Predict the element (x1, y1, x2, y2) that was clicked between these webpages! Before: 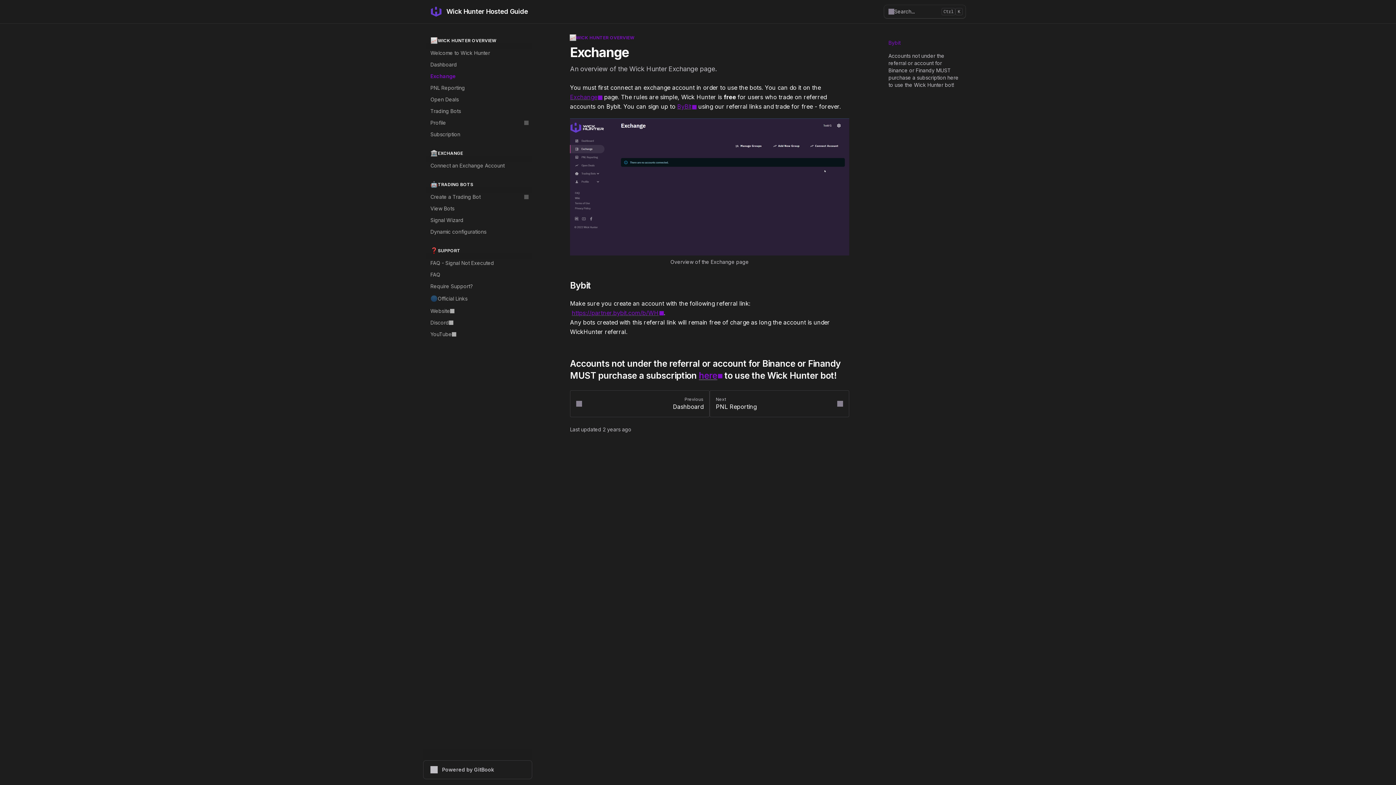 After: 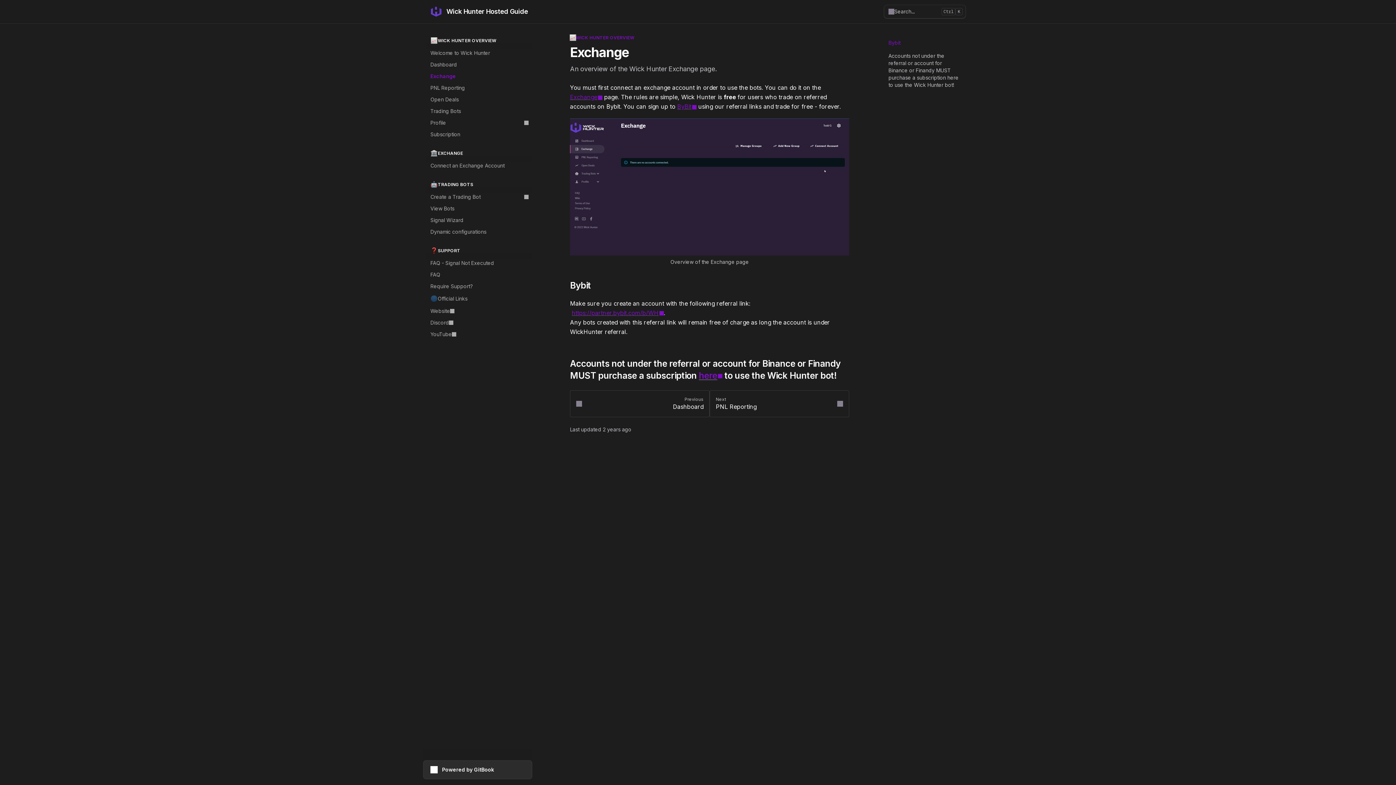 Action: label: Powered by GitBook bbox: (423, 760, 532, 779)